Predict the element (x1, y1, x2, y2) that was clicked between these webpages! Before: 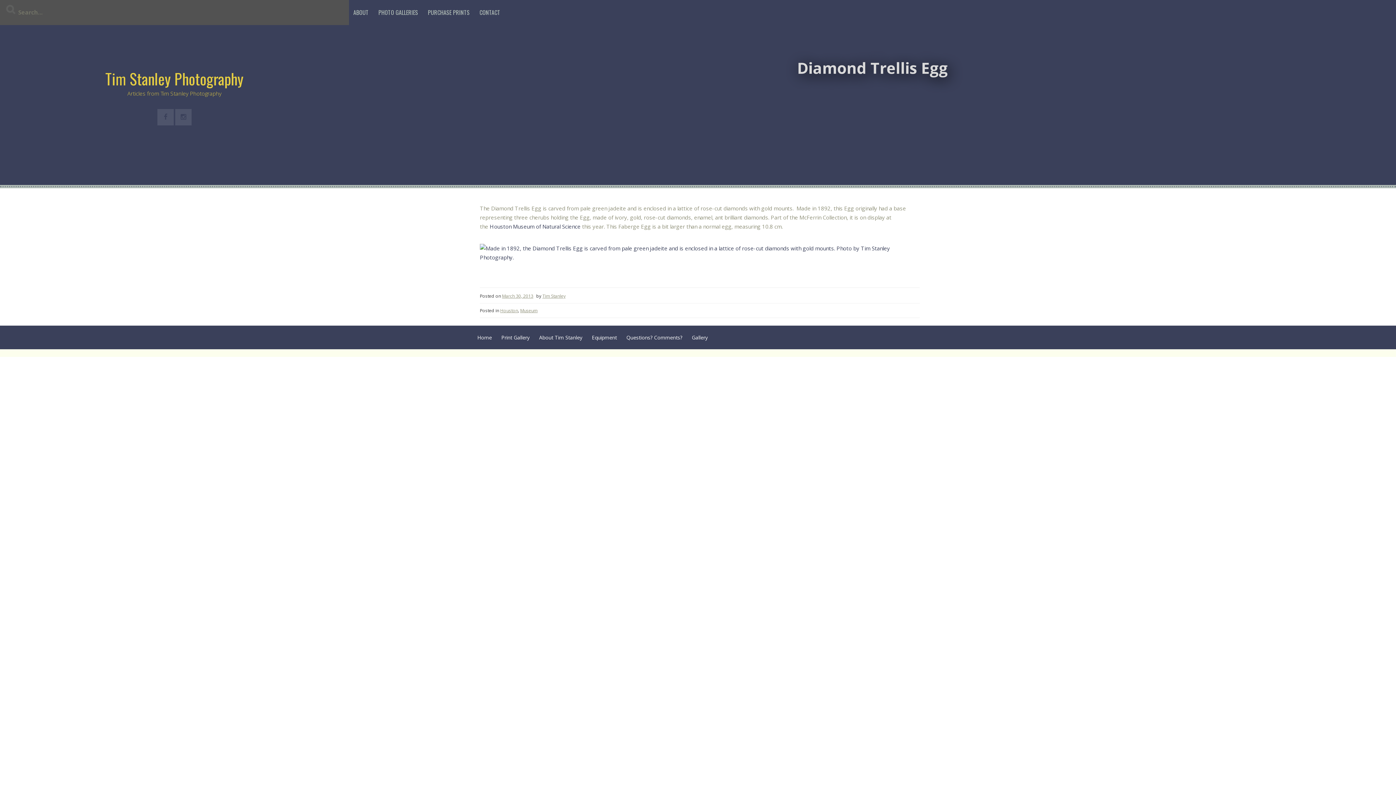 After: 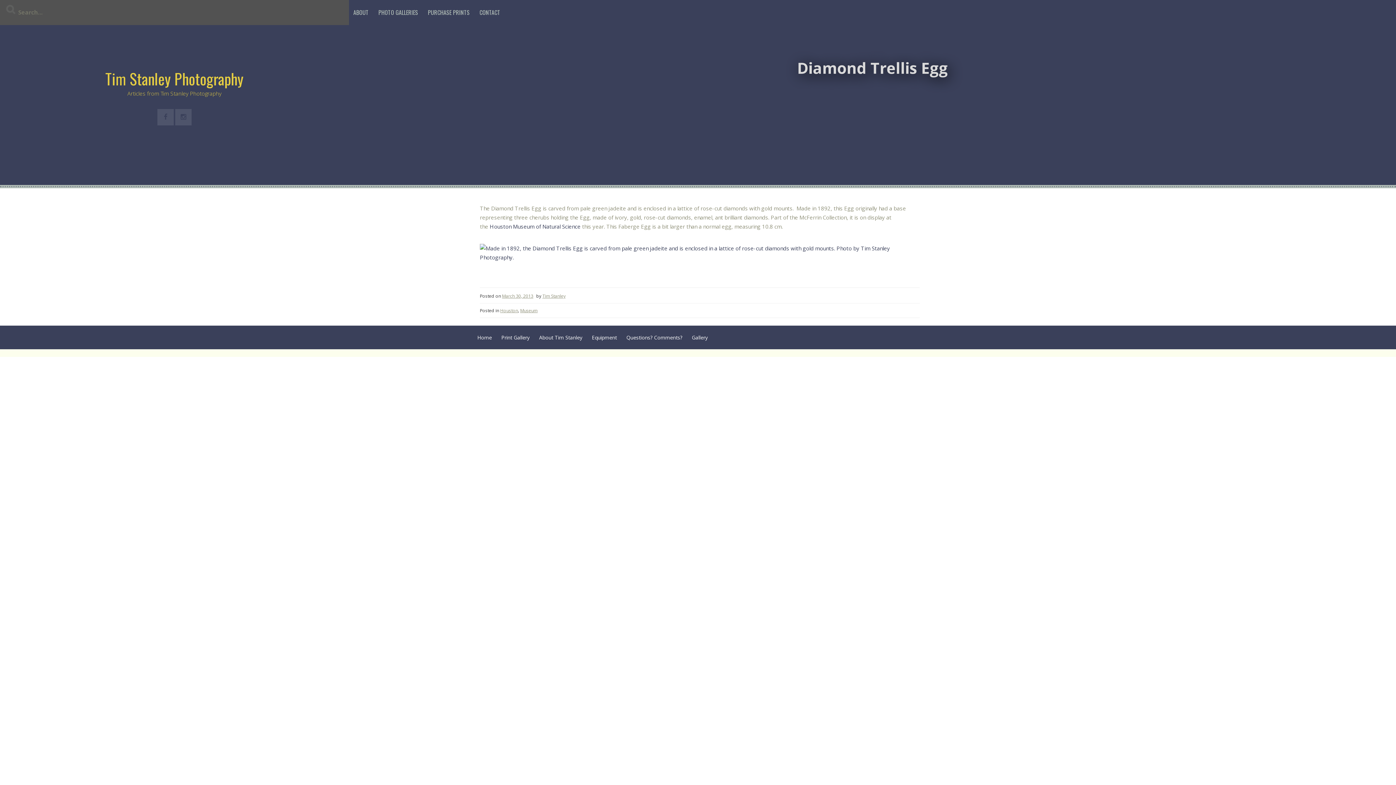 Action: bbox: (489, 222, 580, 230) label: Houston Museum of Natural Science